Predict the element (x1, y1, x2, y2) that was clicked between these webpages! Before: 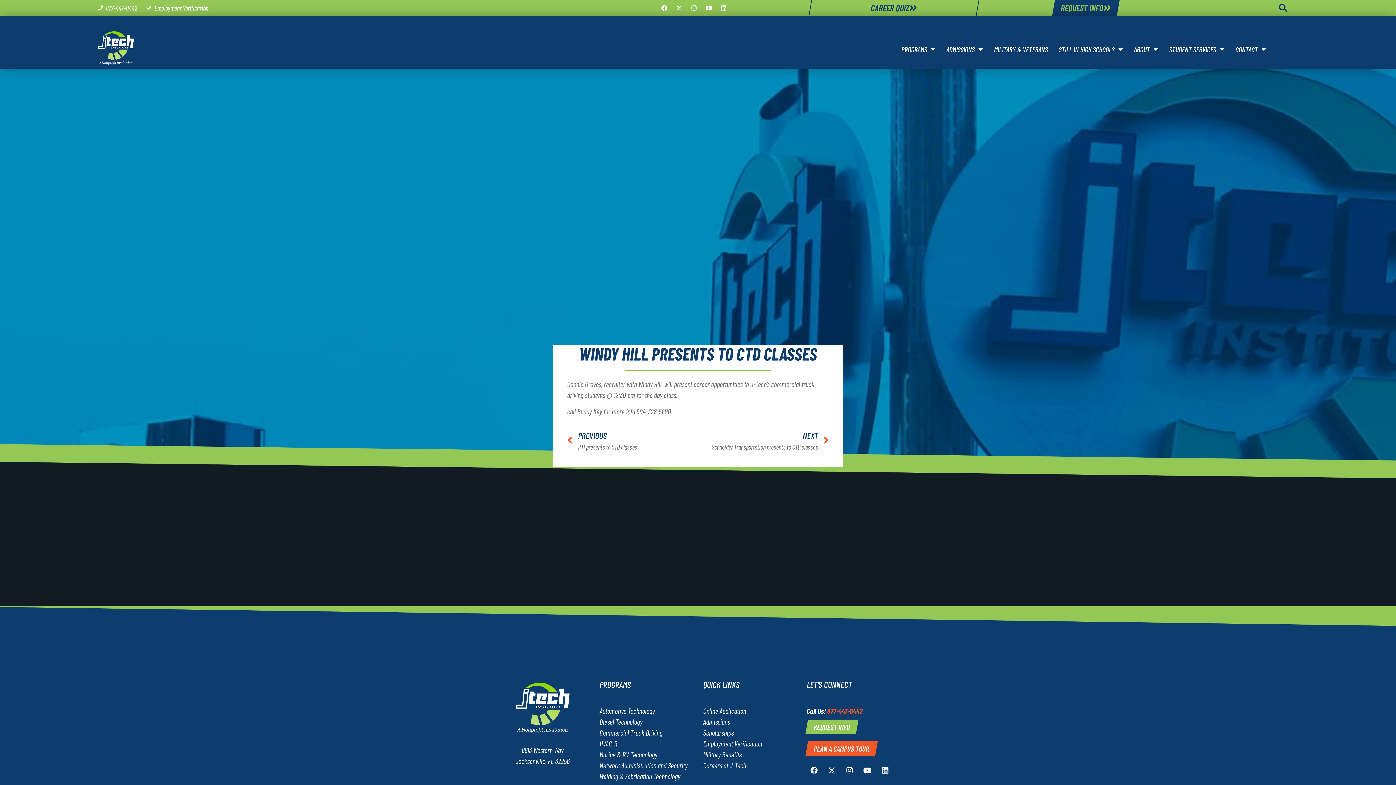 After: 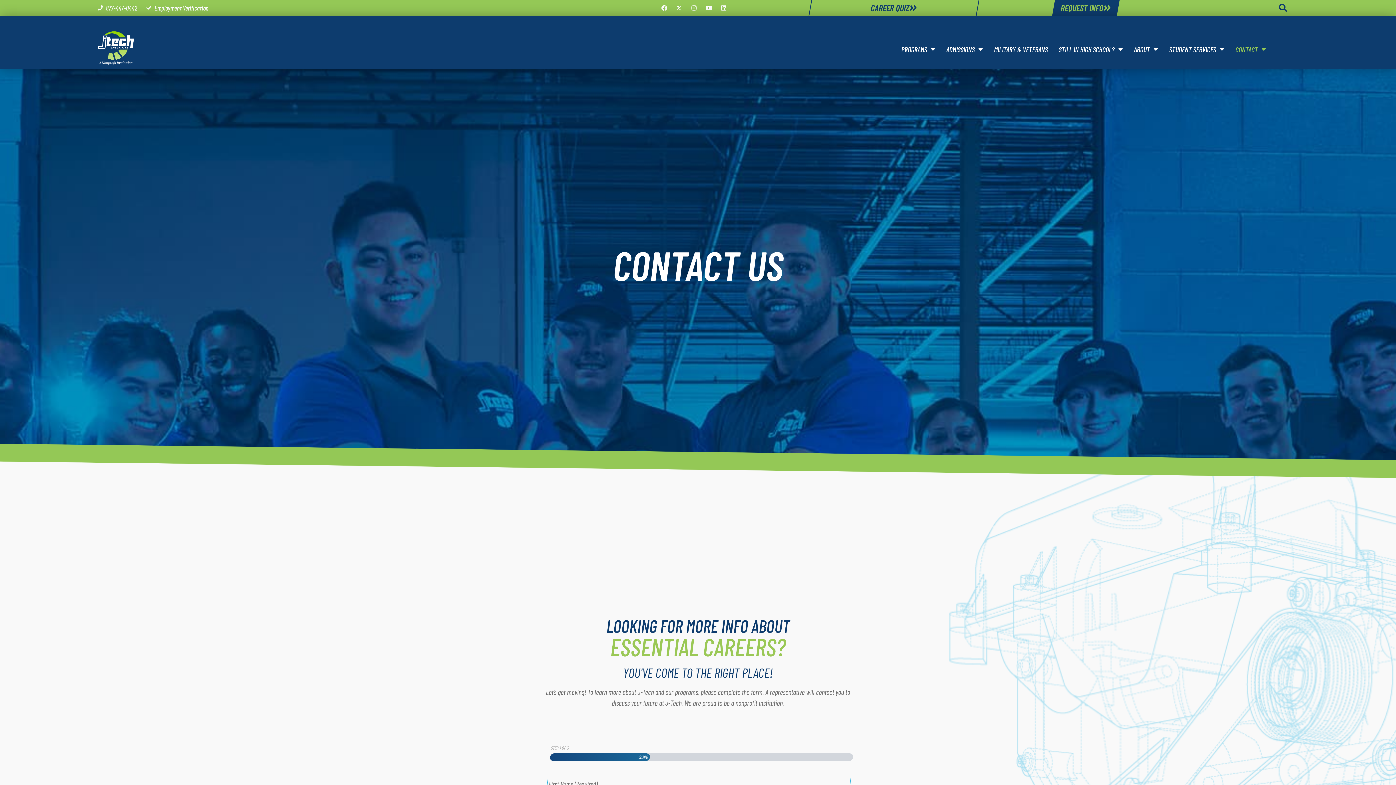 Action: label: REQUEST INFO bbox: (1052, 0, 1120, 16)